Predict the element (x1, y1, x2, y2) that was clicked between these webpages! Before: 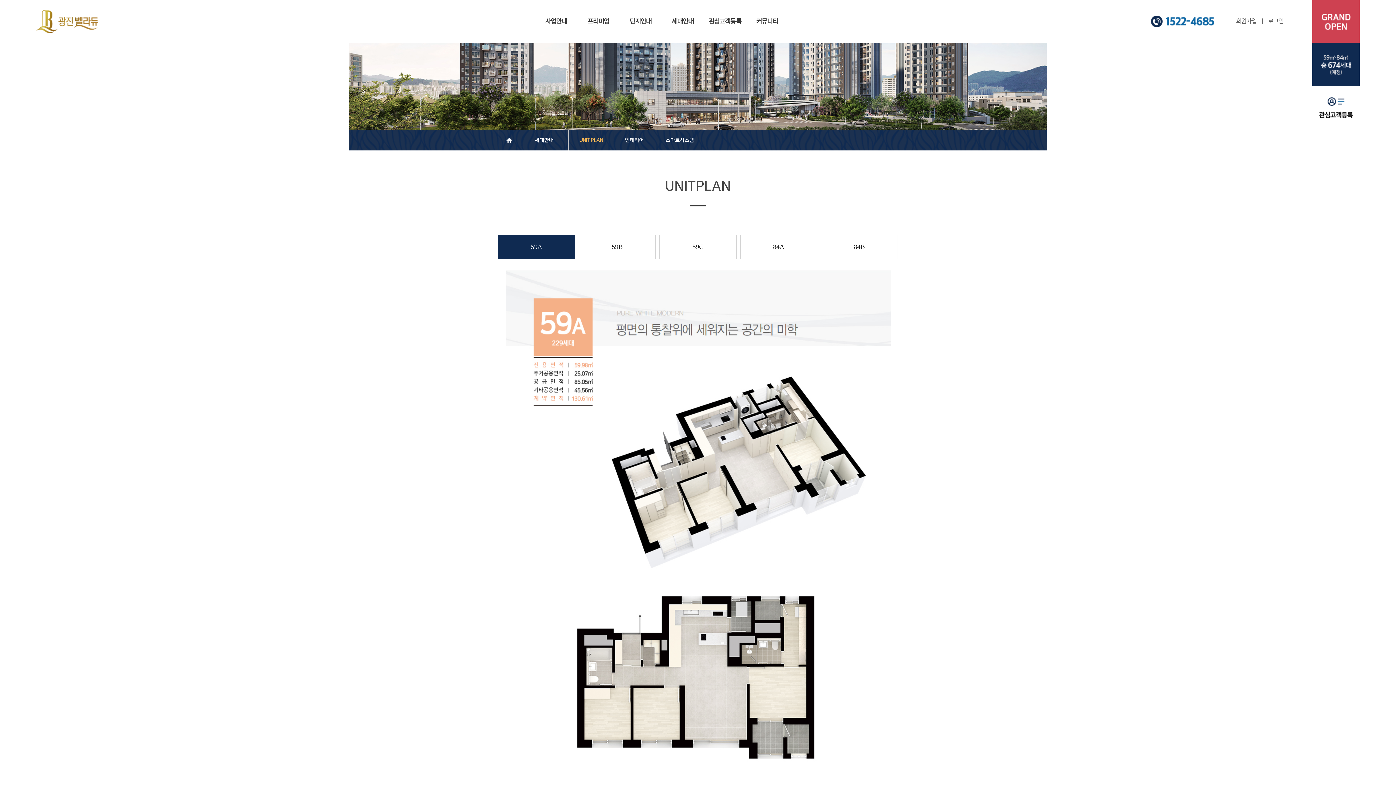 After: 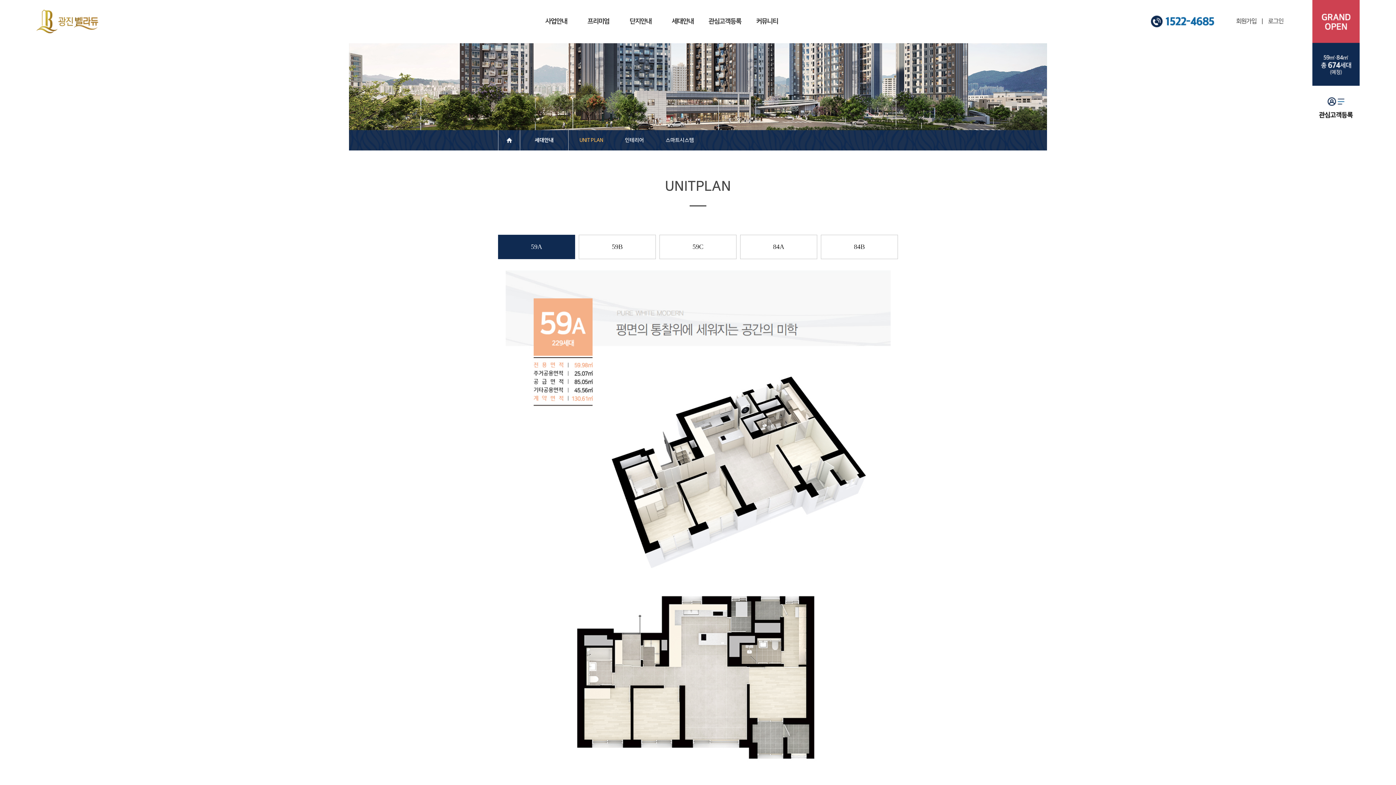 Action: bbox: (568, 130, 614, 150) label: UNITPLAN